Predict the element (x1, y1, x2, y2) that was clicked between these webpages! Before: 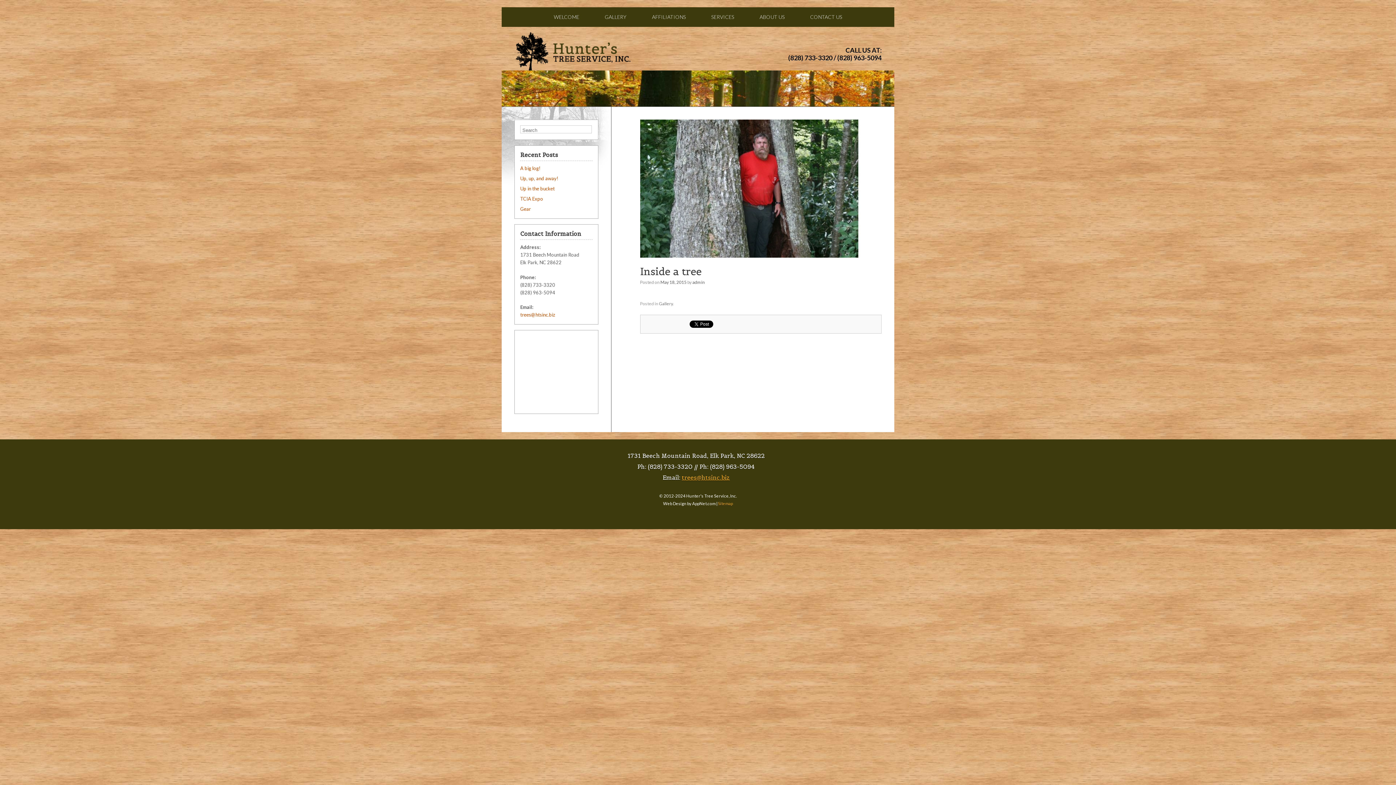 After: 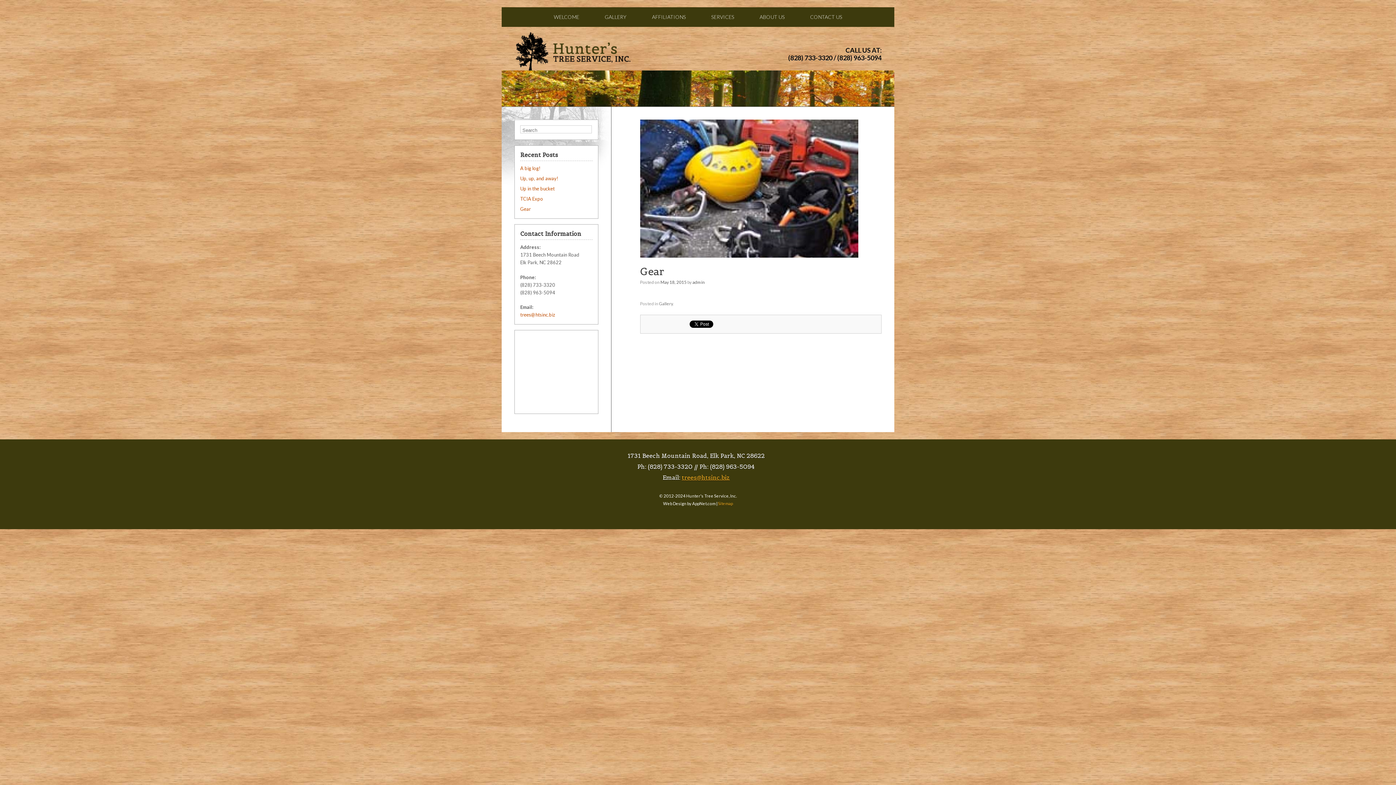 Action: bbox: (520, 206, 530, 212) label: Gear